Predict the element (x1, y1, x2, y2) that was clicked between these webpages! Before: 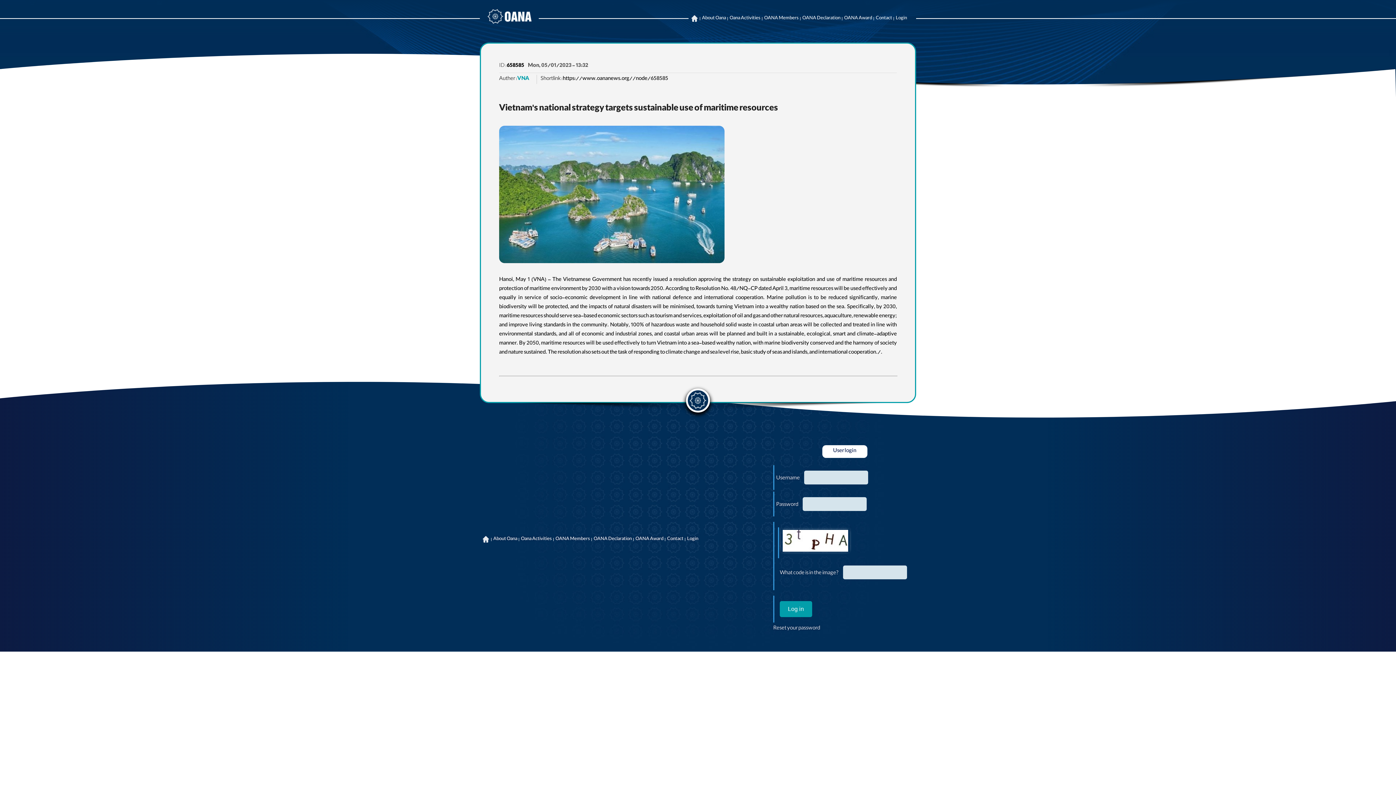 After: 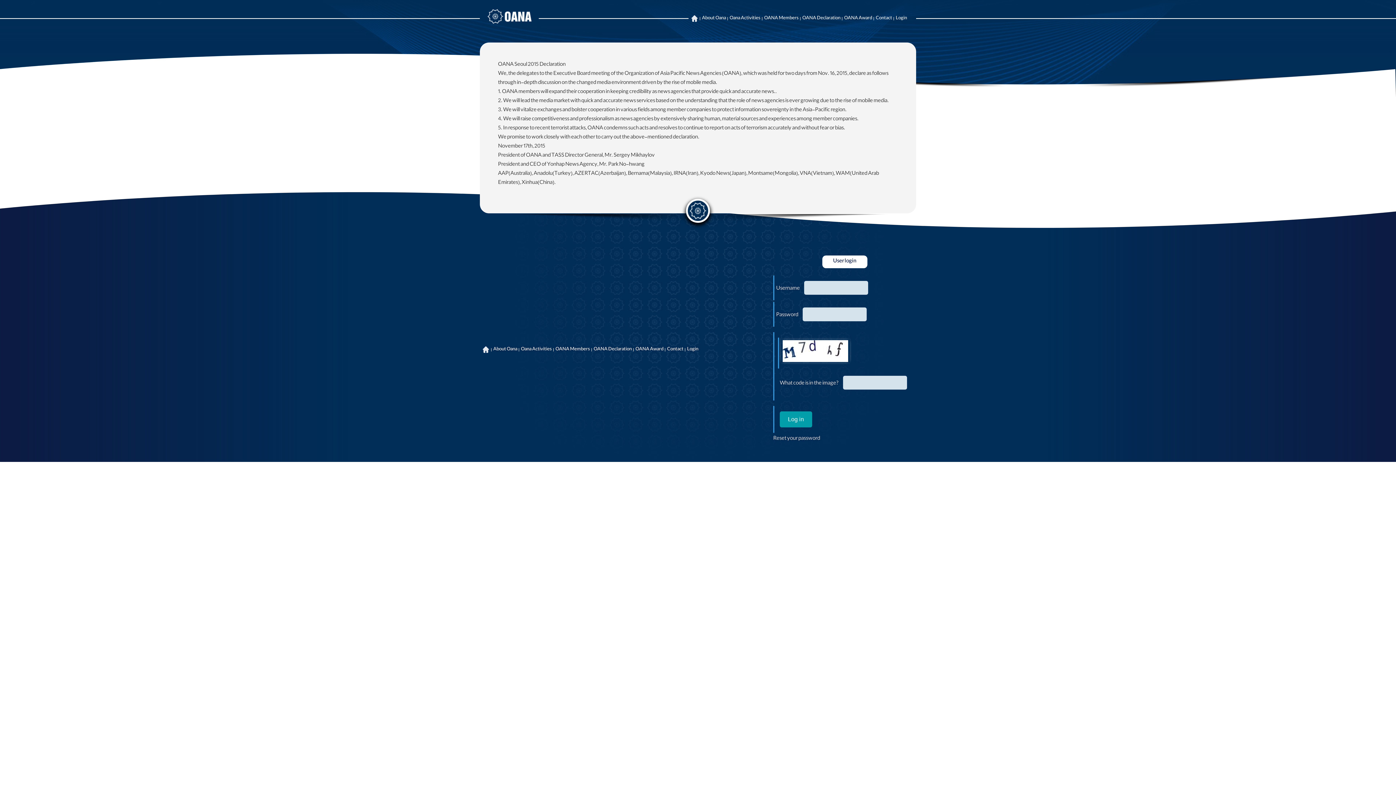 Action: label: OANA Declaration bbox: (593, 537, 632, 542)